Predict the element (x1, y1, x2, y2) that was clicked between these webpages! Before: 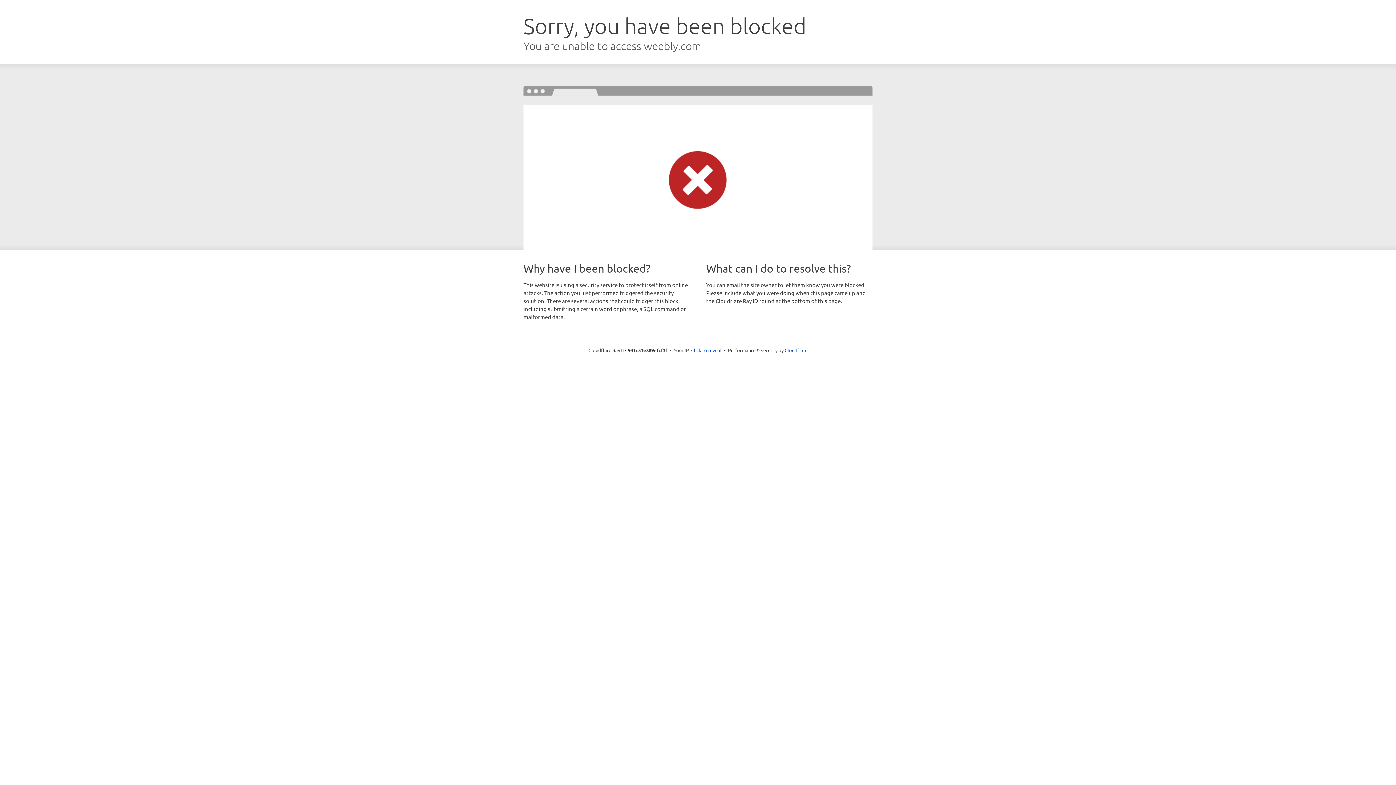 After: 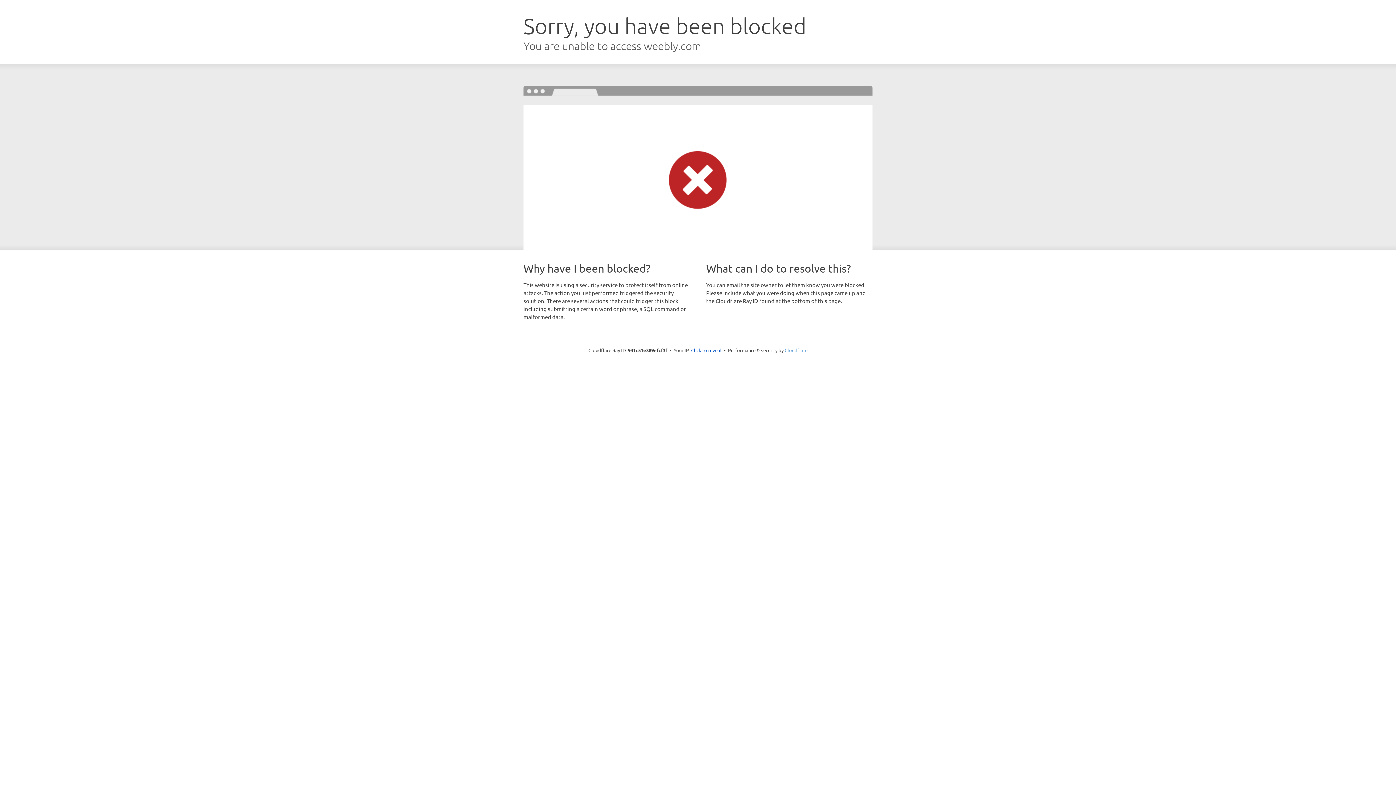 Action: label: Cloudflare bbox: (784, 347, 807, 353)